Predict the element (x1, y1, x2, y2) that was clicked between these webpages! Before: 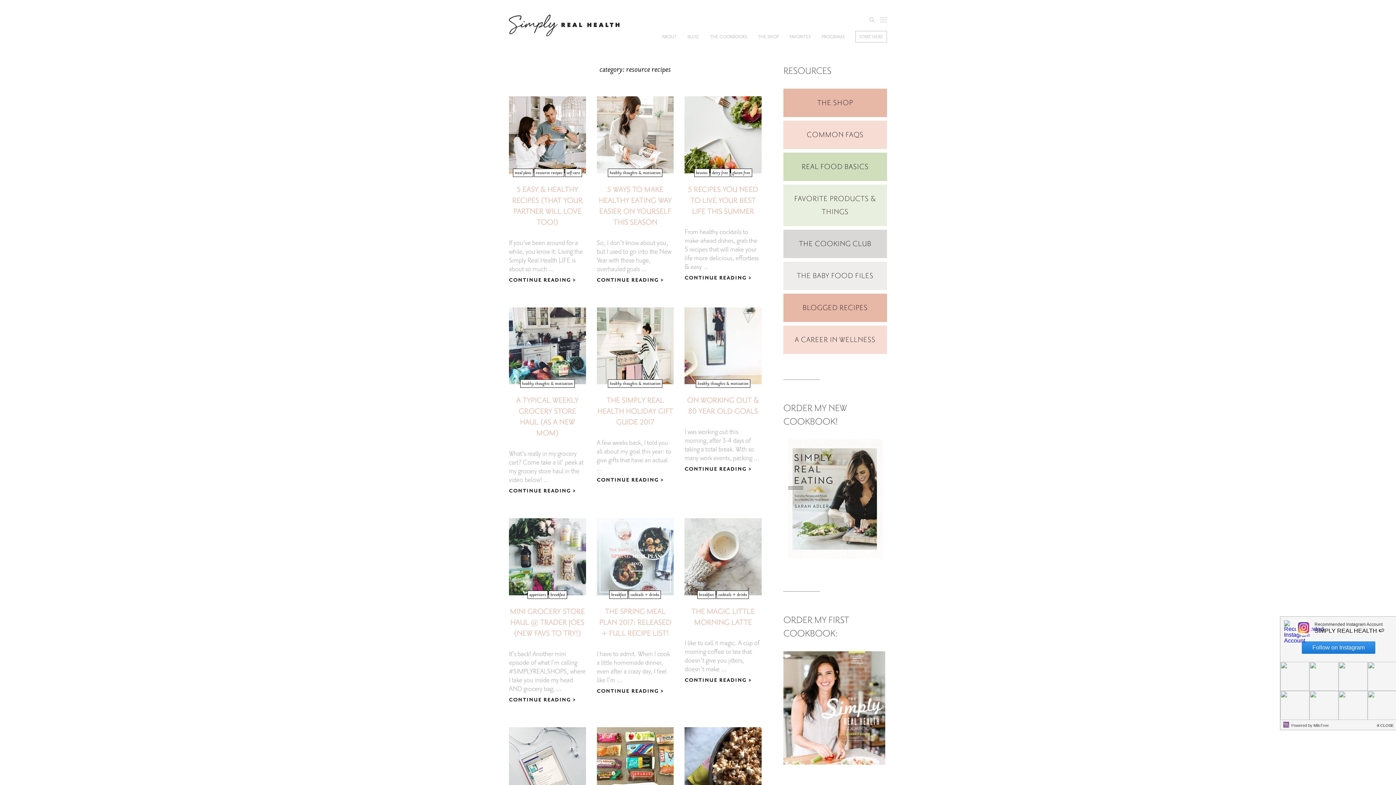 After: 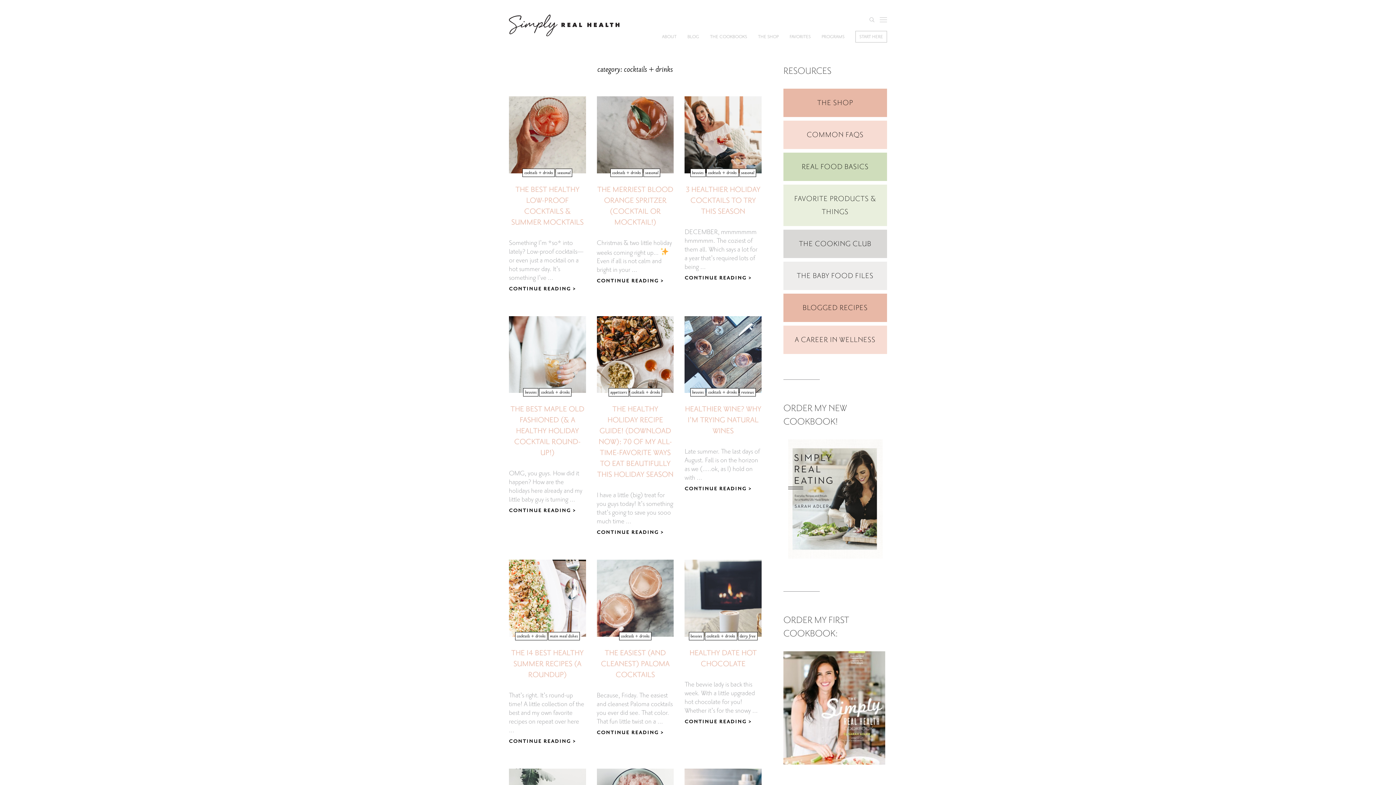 Action: bbox: (628, 590, 661, 599) label: cocktails + drinks